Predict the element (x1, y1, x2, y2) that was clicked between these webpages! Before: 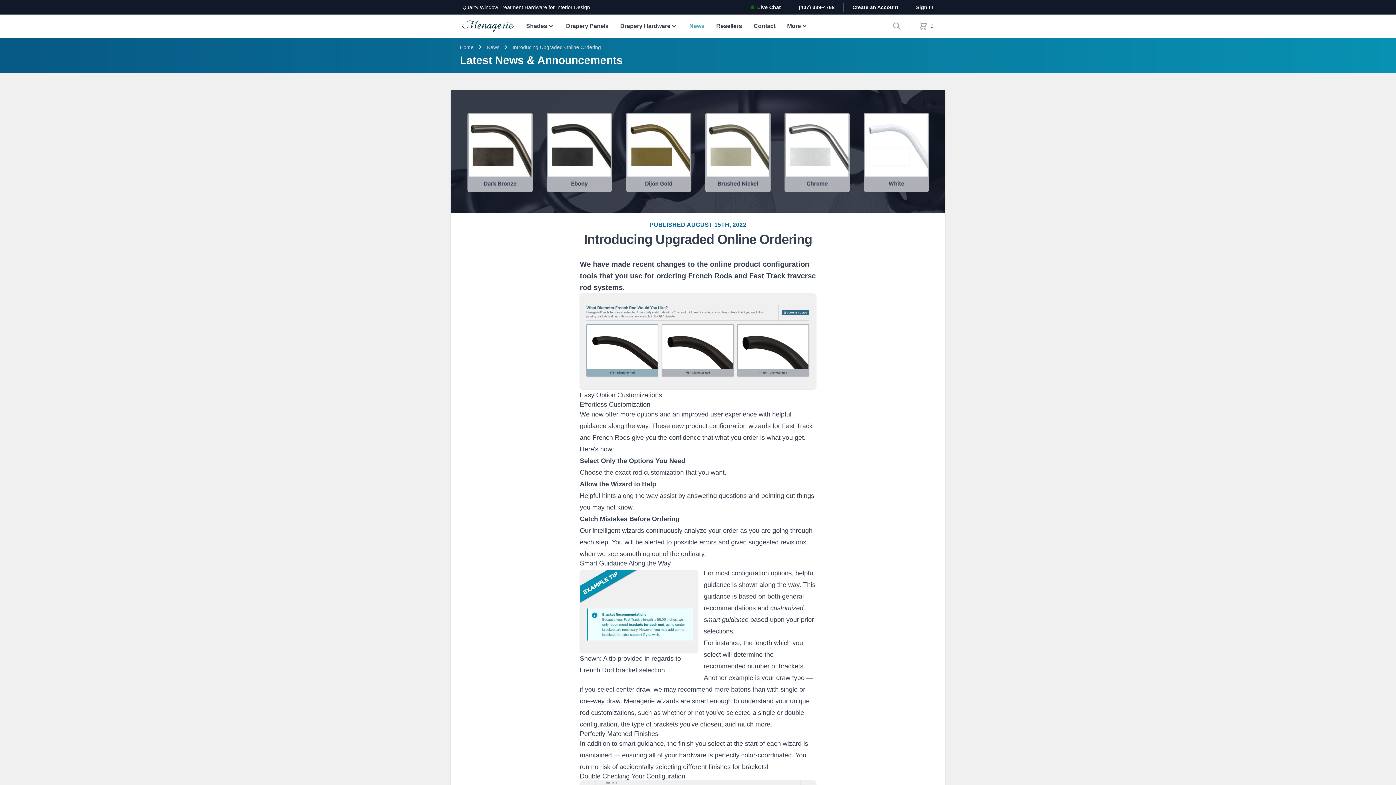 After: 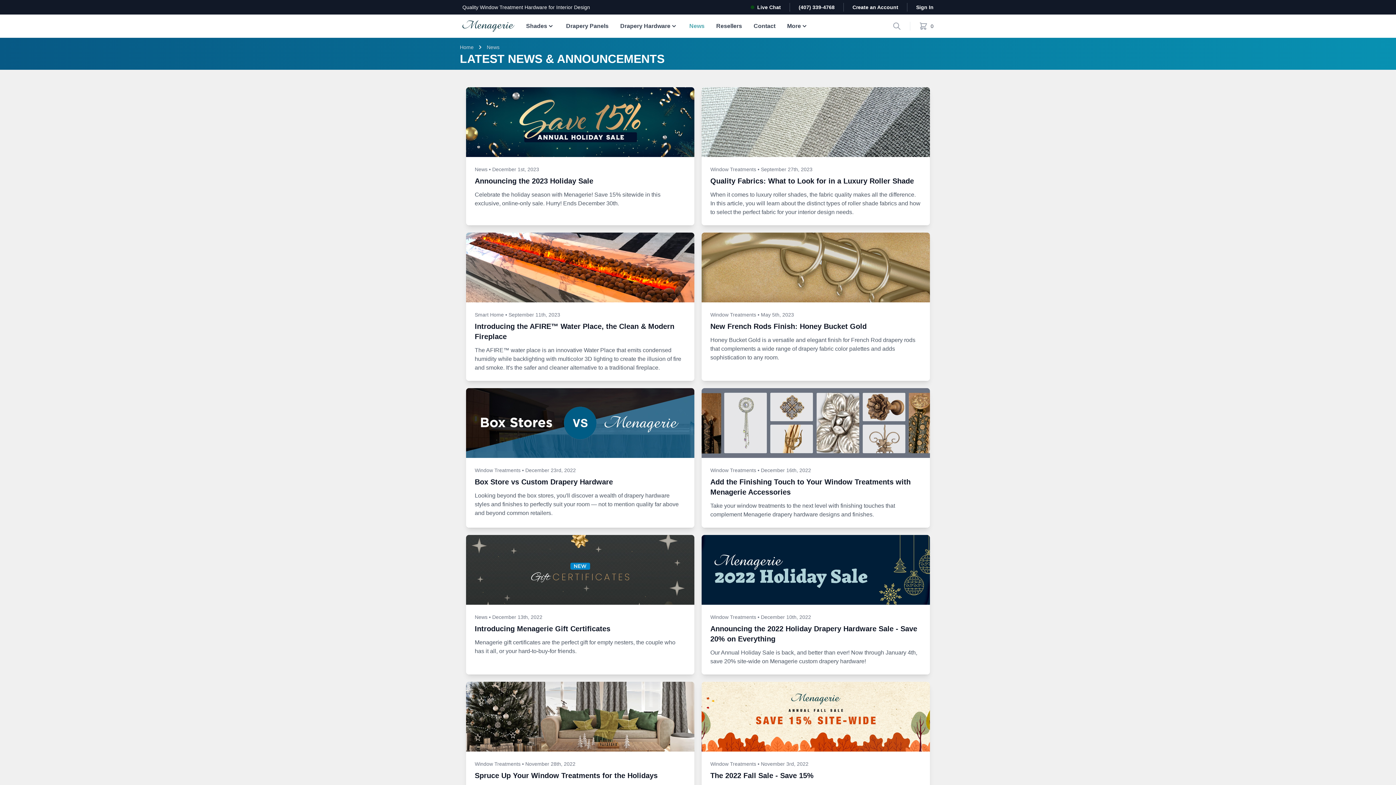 Action: label: News bbox: (486, 44, 499, 50)